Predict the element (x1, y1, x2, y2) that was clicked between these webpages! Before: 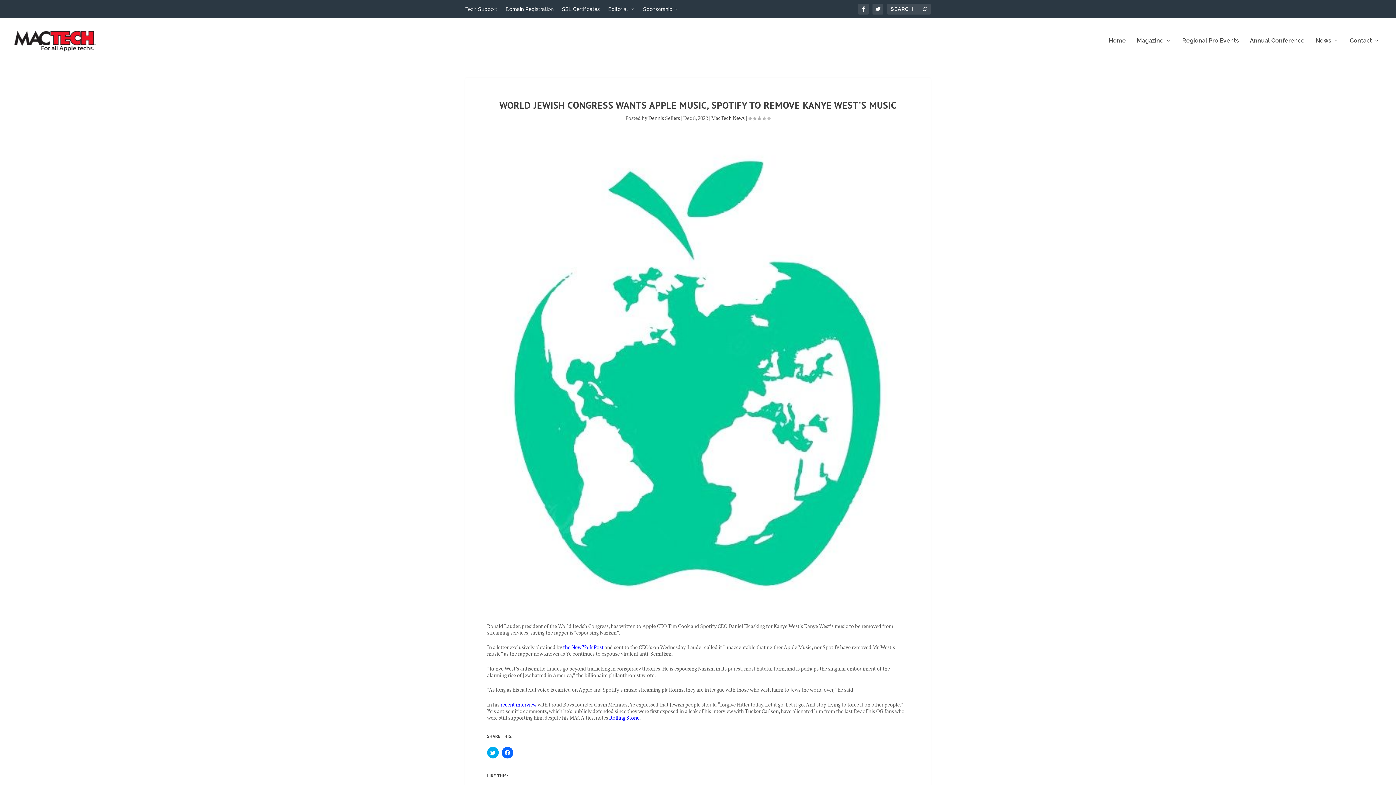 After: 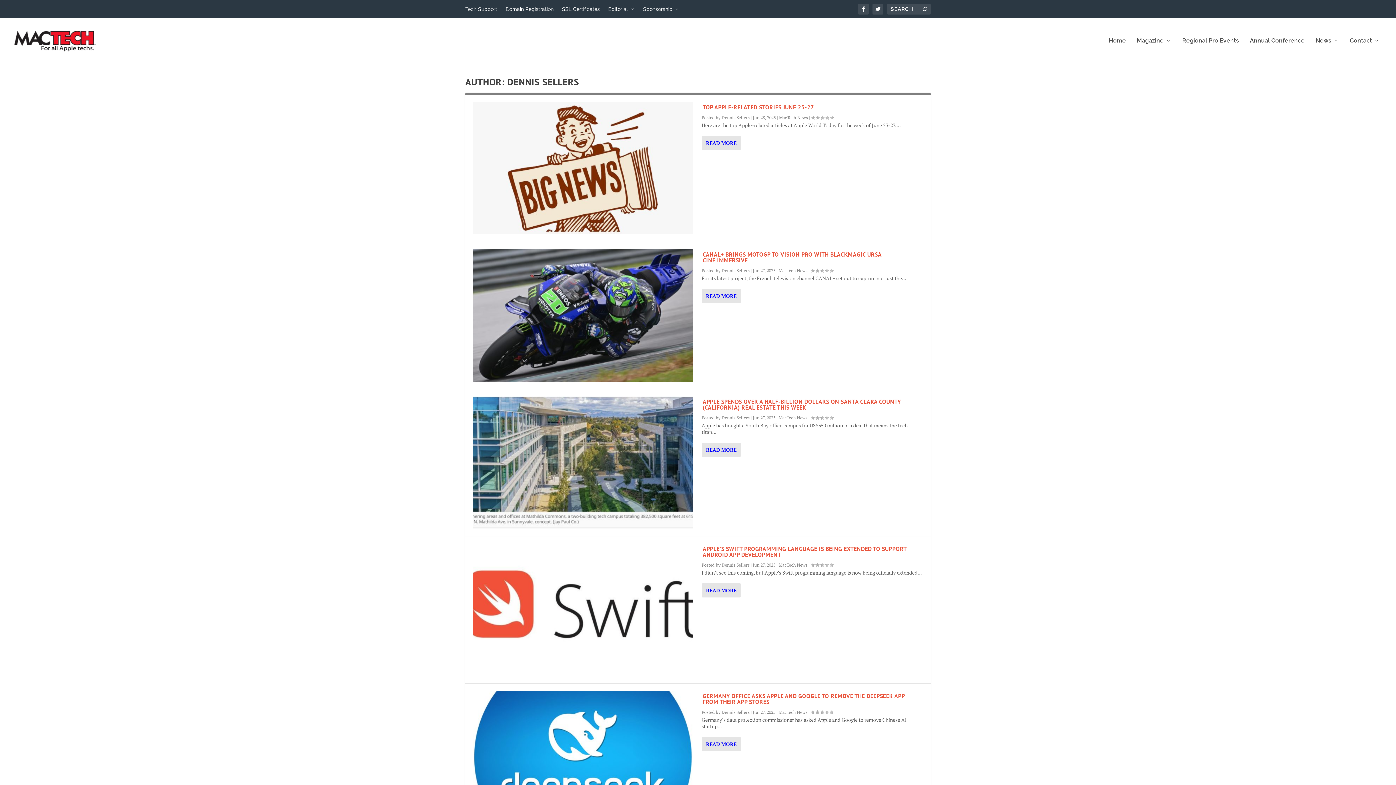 Action: label: Dennis Sellers bbox: (648, 114, 680, 121)